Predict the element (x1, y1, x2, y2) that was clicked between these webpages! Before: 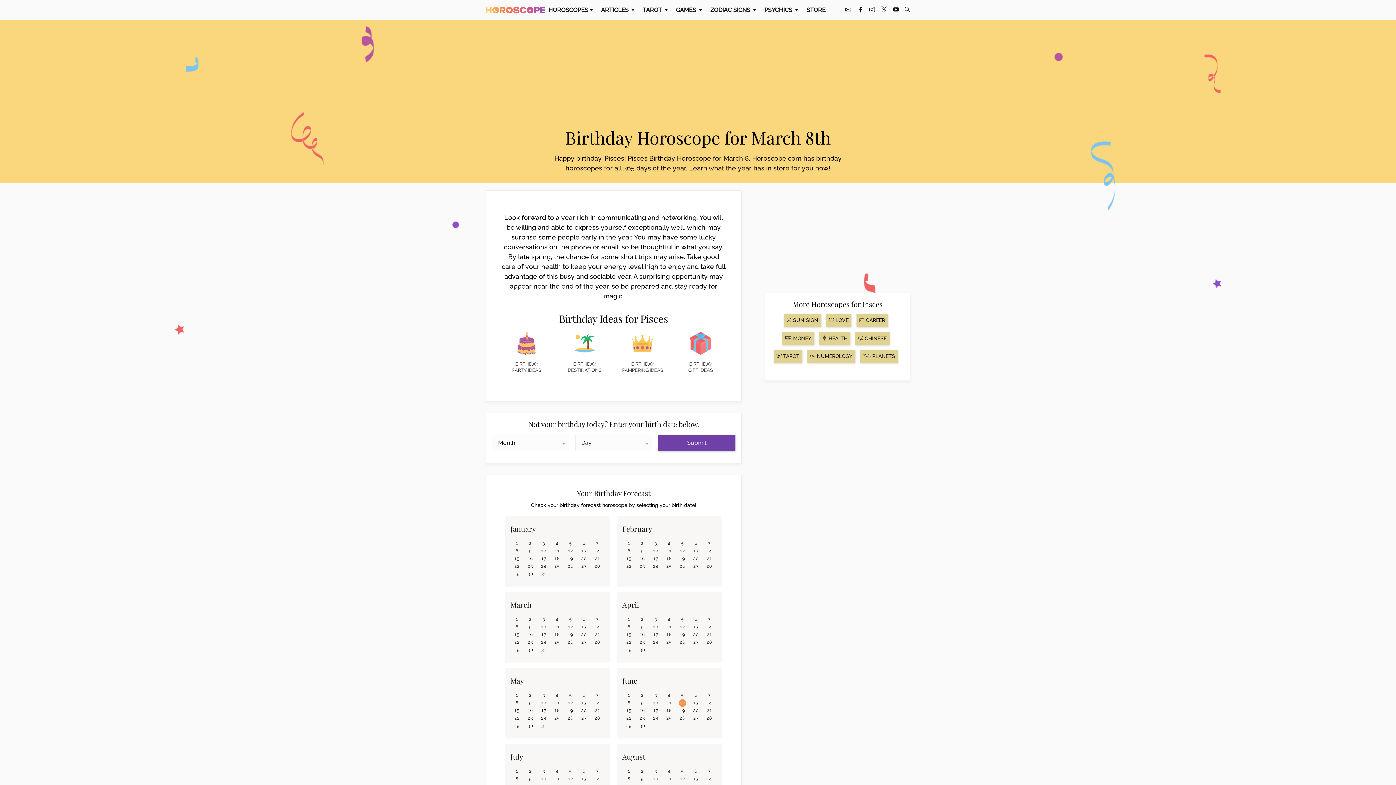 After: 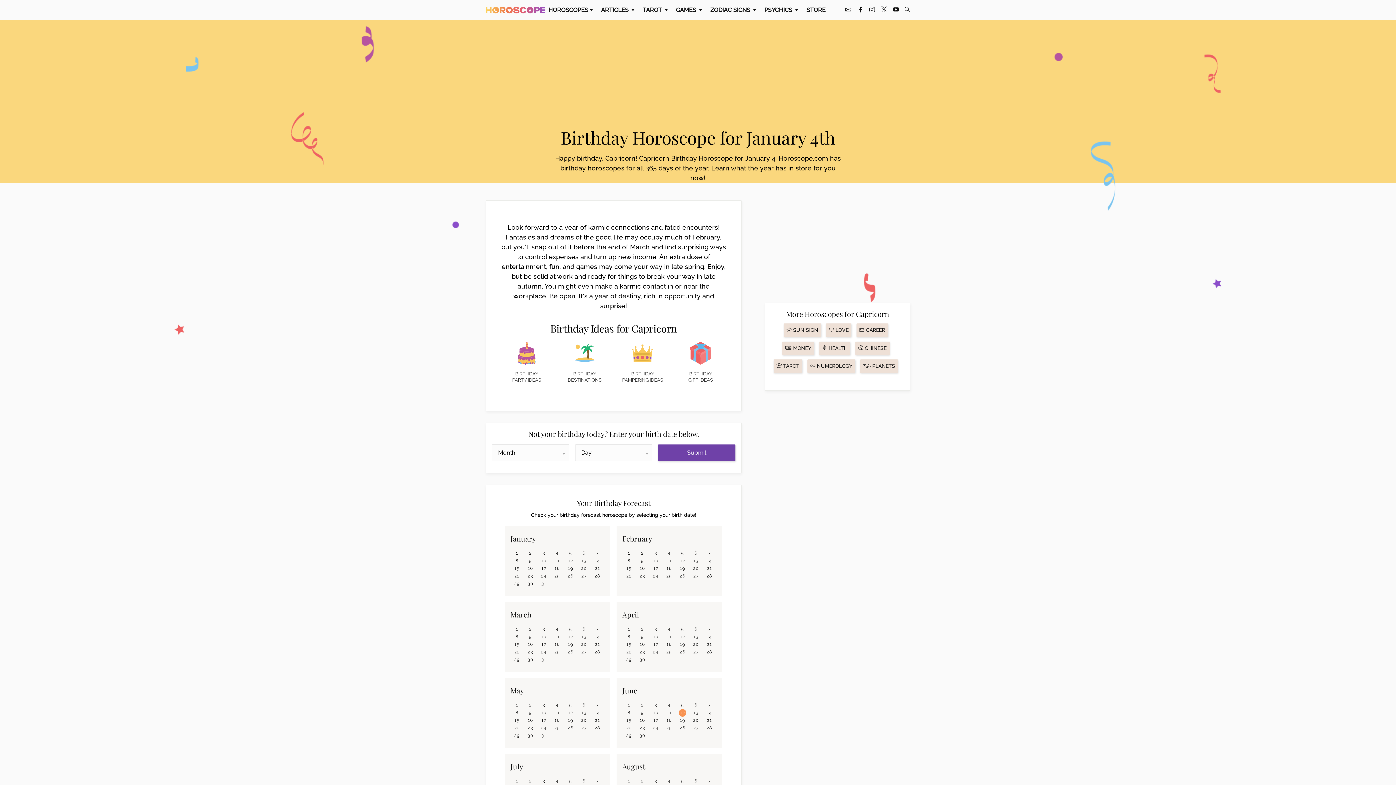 Action: label: 4 bbox: (550, 539, 564, 547)